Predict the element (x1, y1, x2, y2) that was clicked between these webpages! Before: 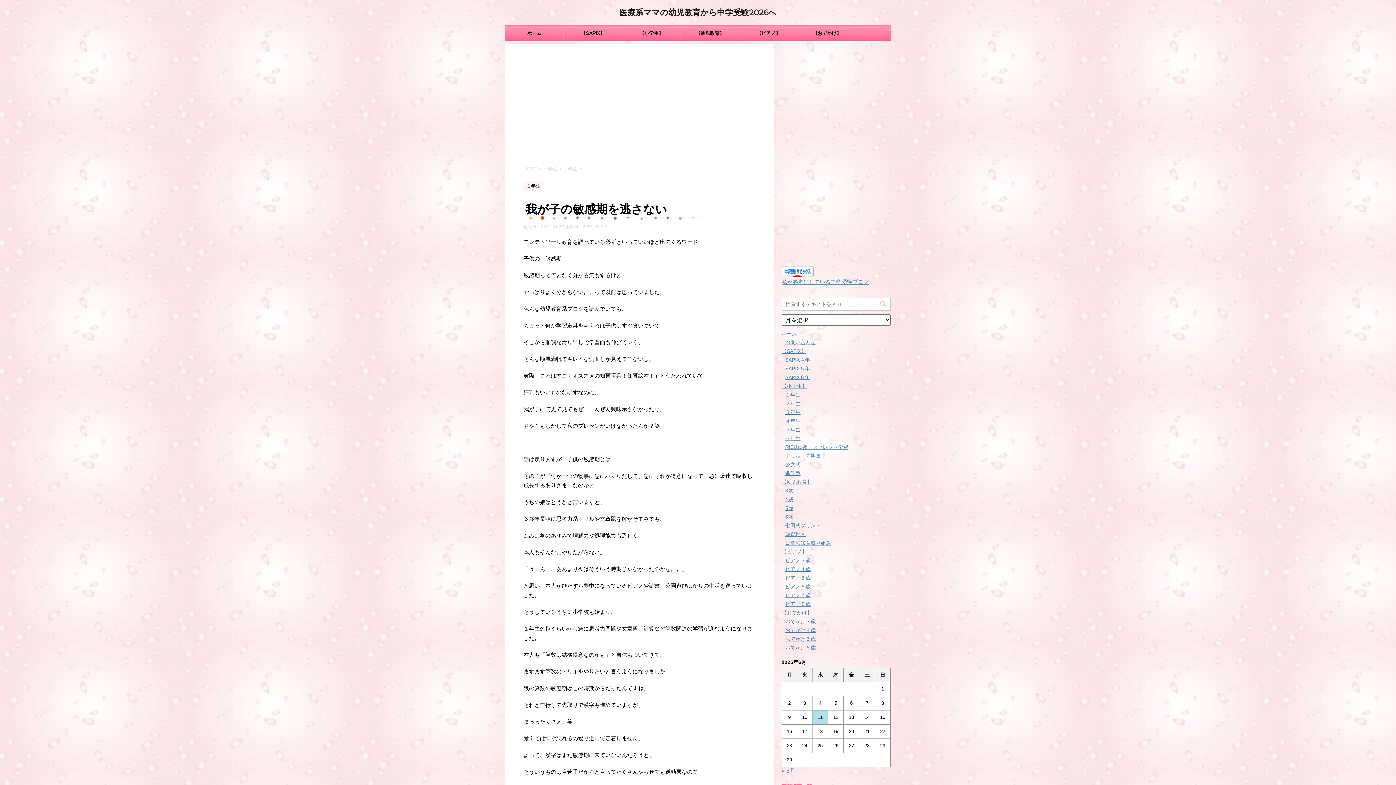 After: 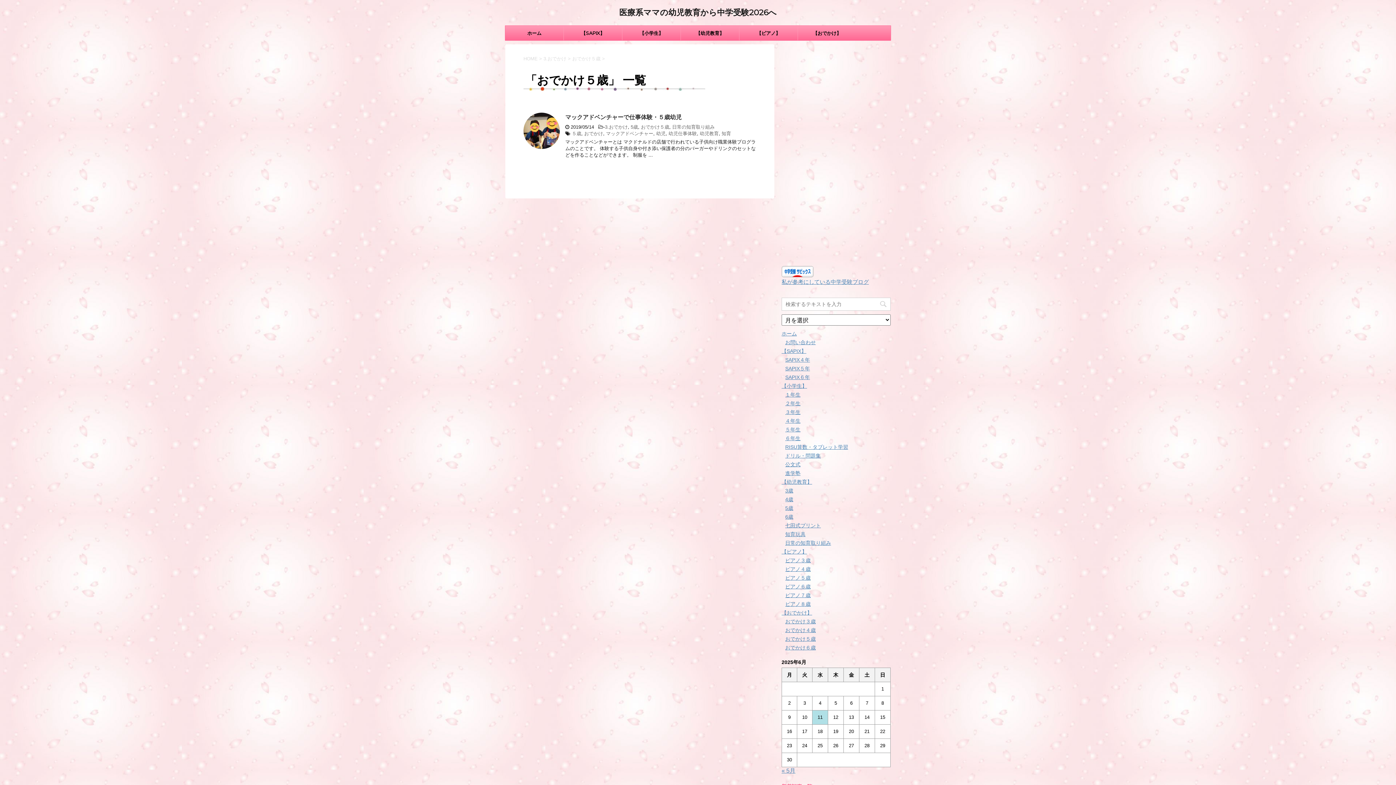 Action: label: おでかけ５歳 bbox: (785, 636, 816, 642)